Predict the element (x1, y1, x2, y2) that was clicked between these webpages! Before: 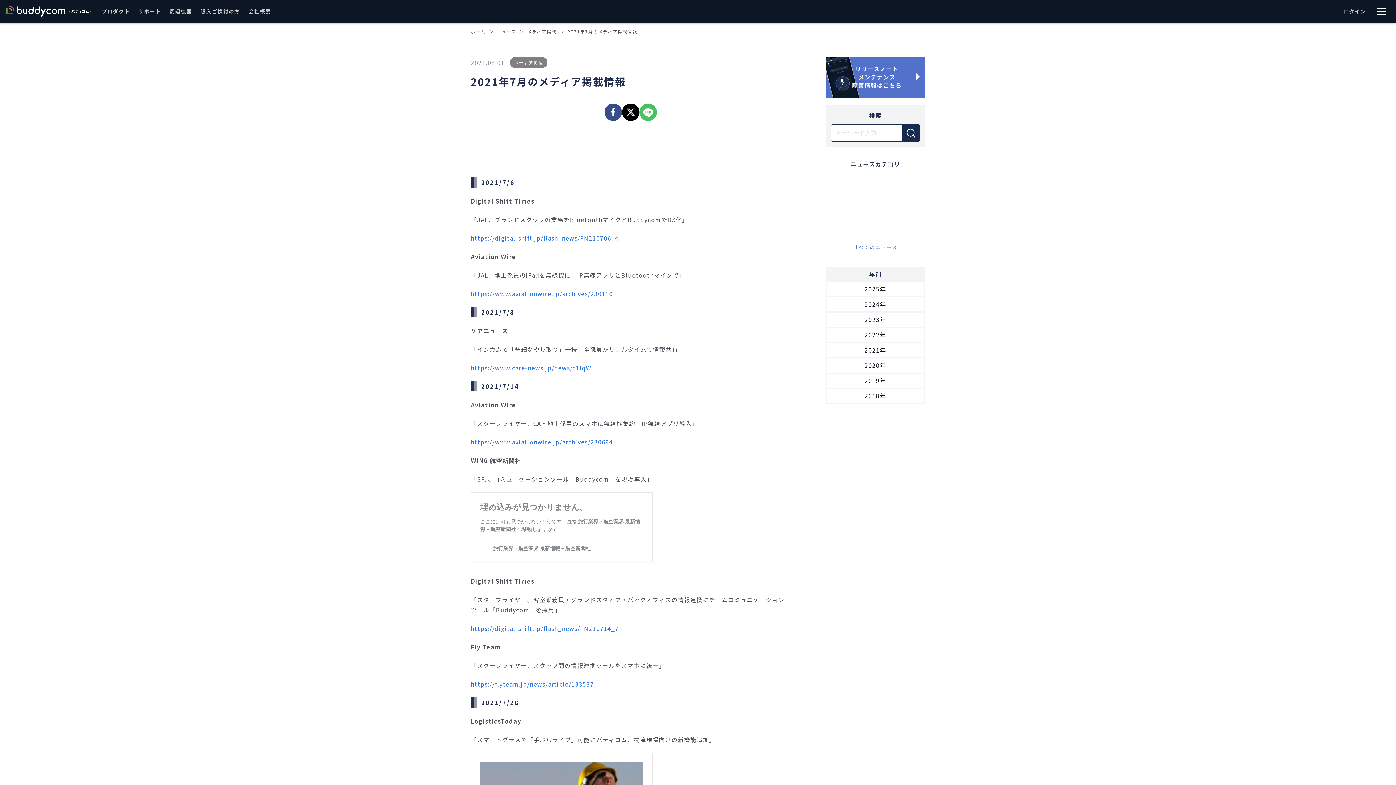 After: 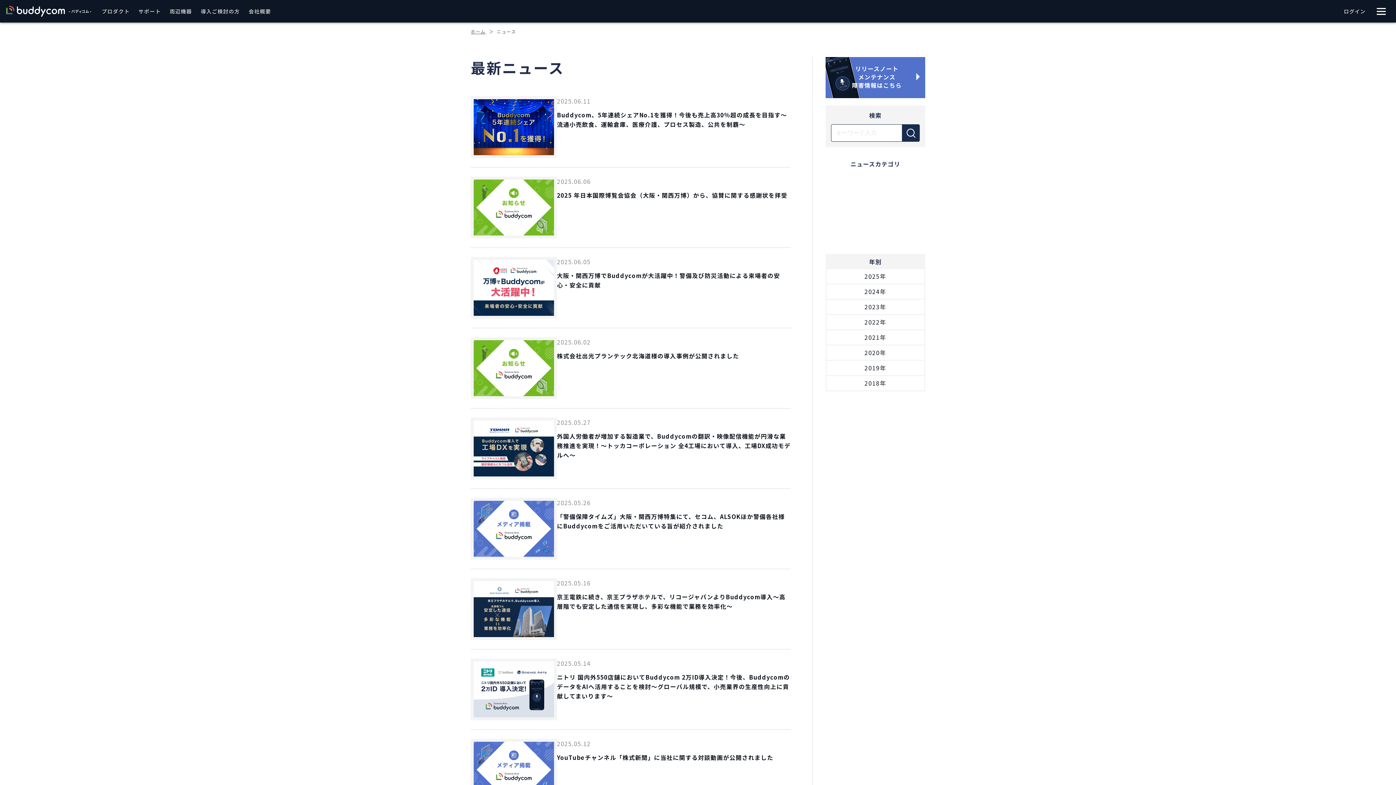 Action: bbox: (496, 28, 516, 35) label: ニュース